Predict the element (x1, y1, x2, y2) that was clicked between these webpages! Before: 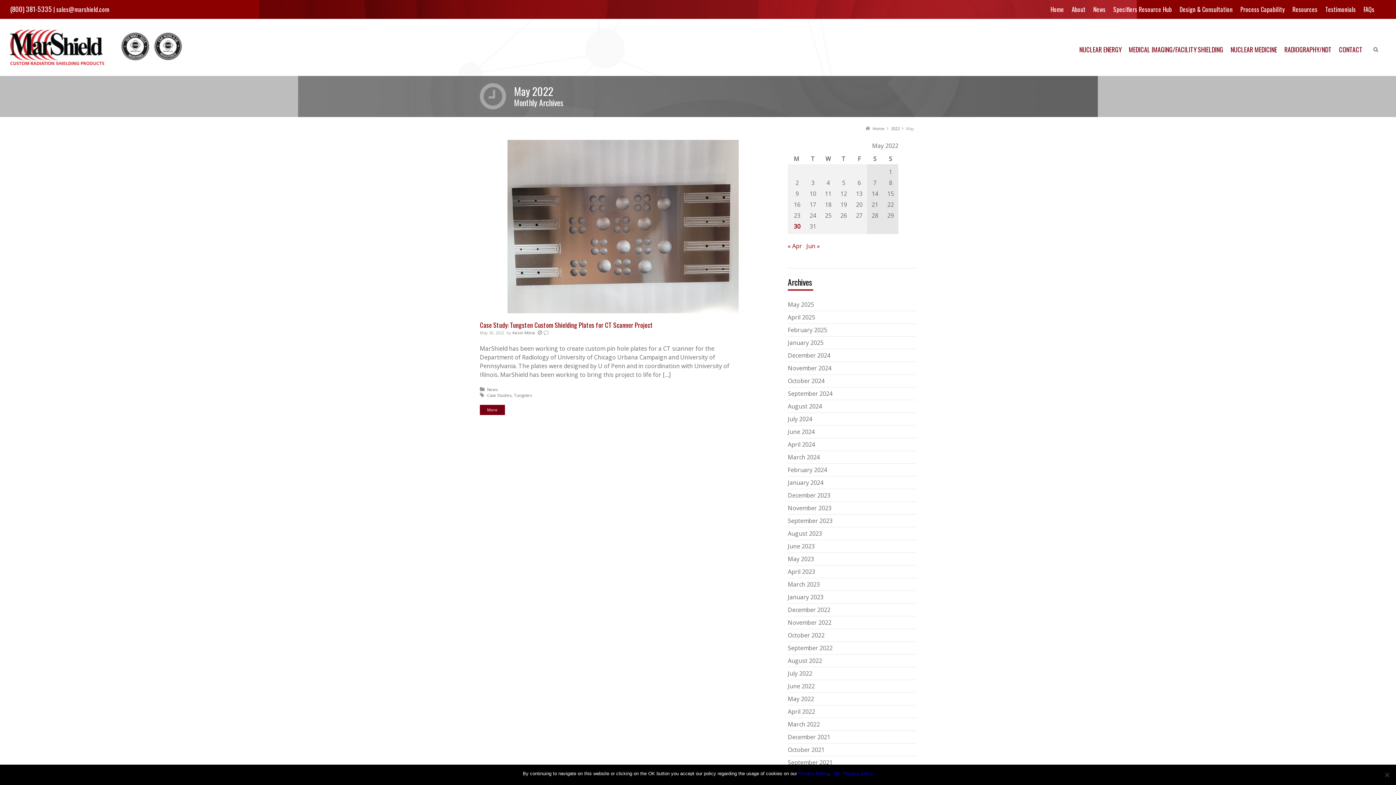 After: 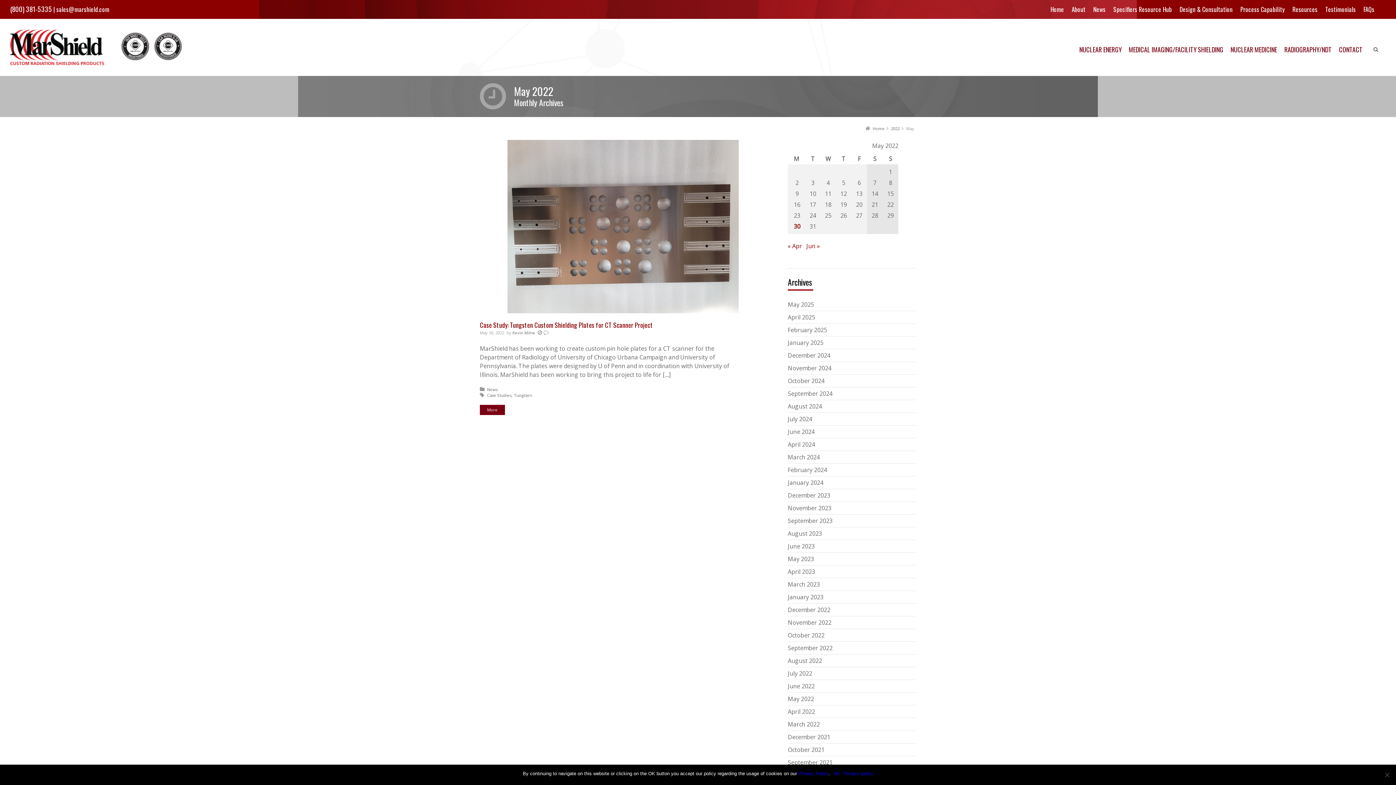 Action: label: Privacy policy bbox: (843, 770, 873, 777)